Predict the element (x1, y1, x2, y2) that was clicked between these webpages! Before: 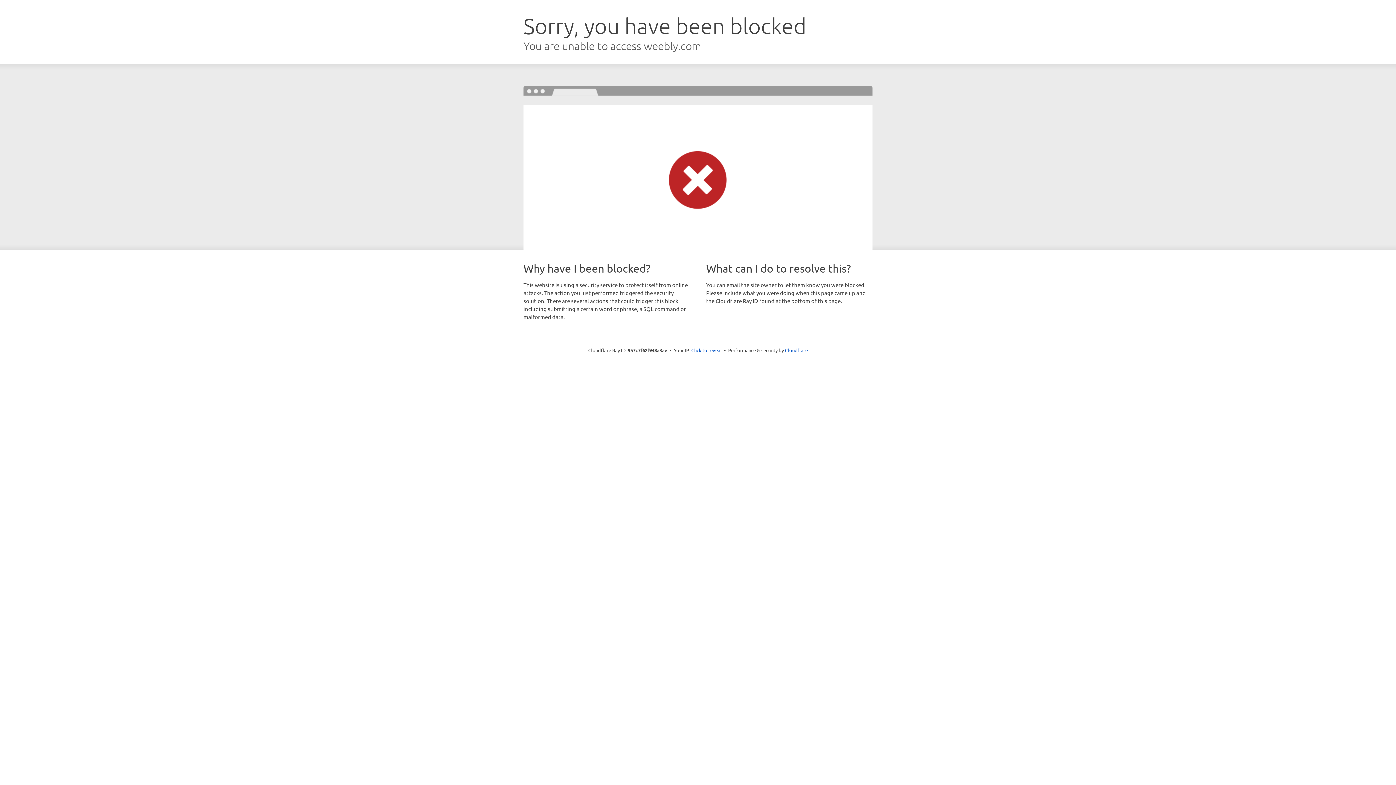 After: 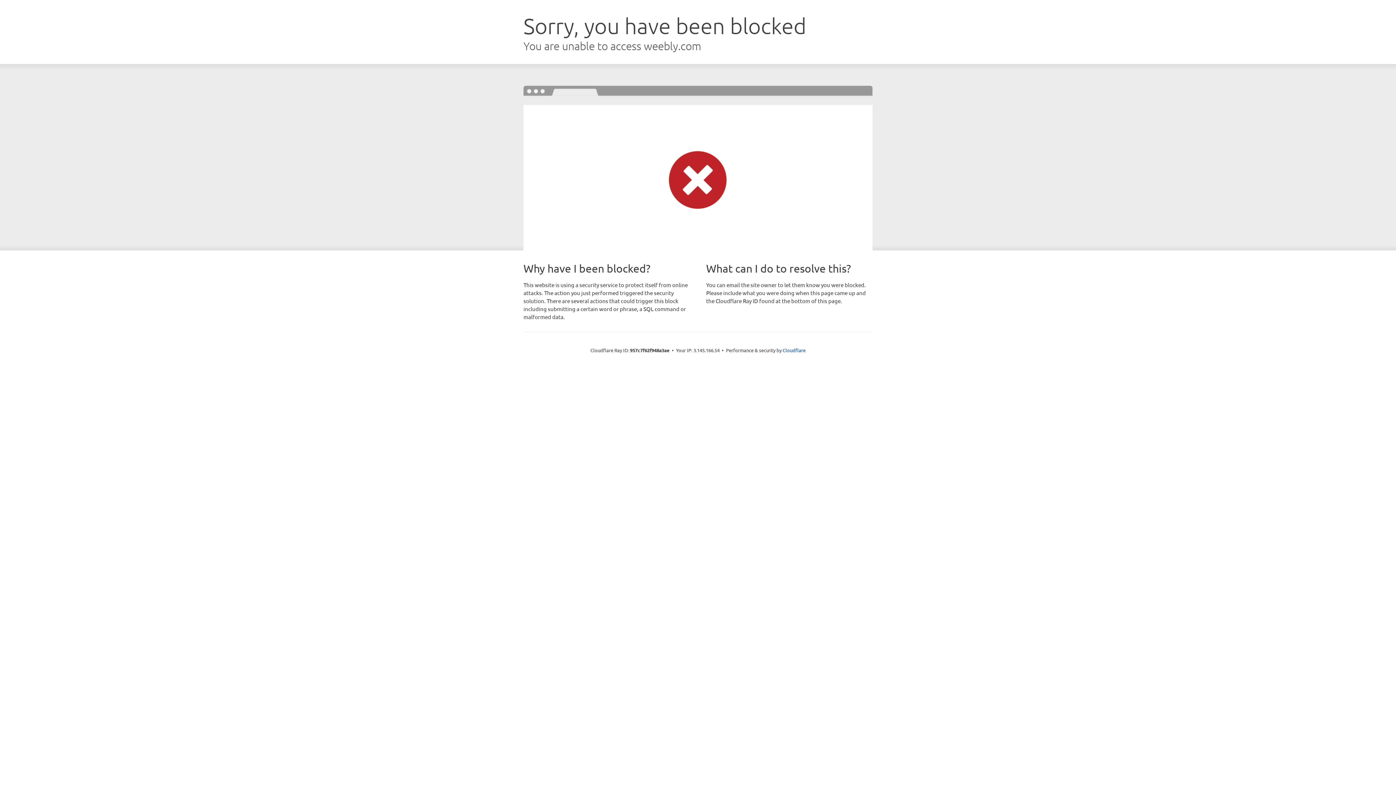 Action: label: Click to reveal bbox: (691, 346, 722, 353)